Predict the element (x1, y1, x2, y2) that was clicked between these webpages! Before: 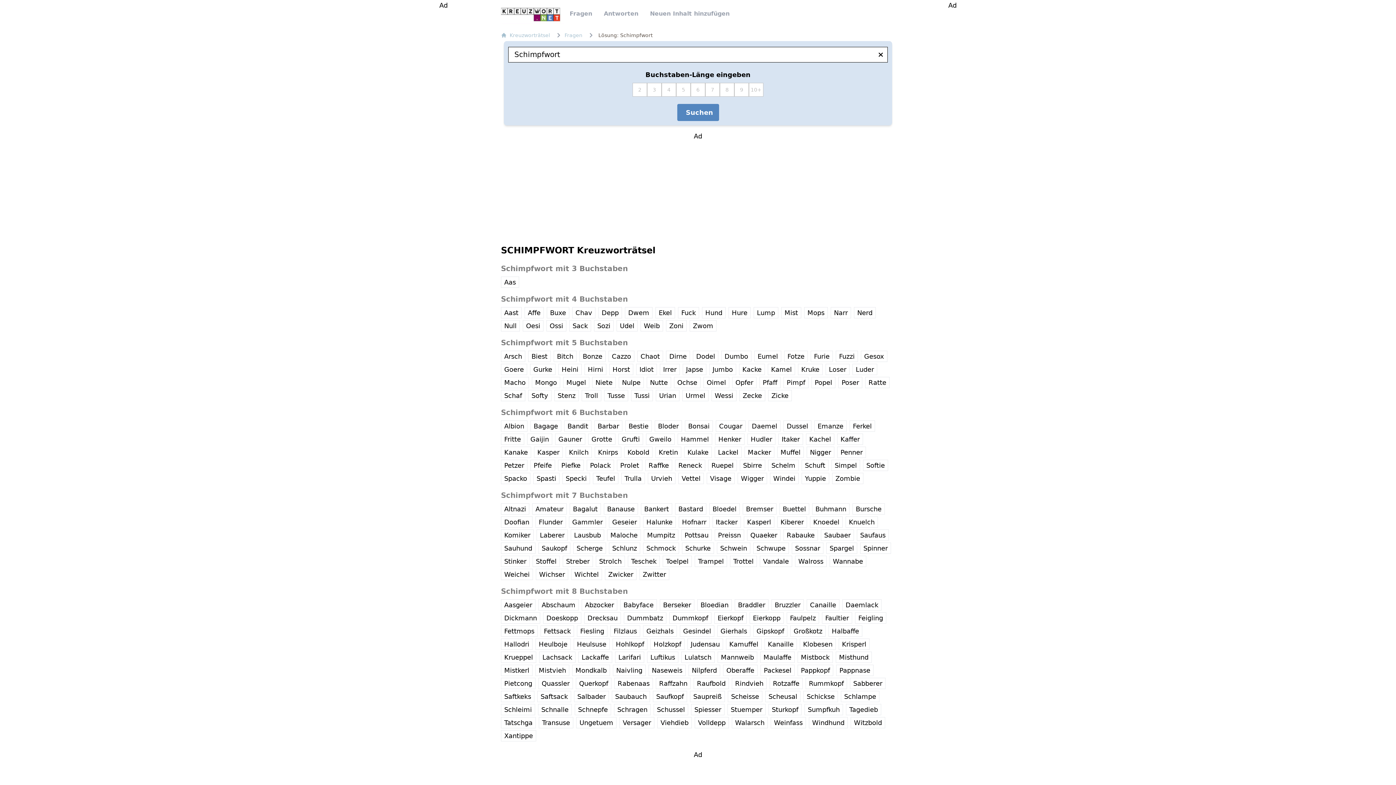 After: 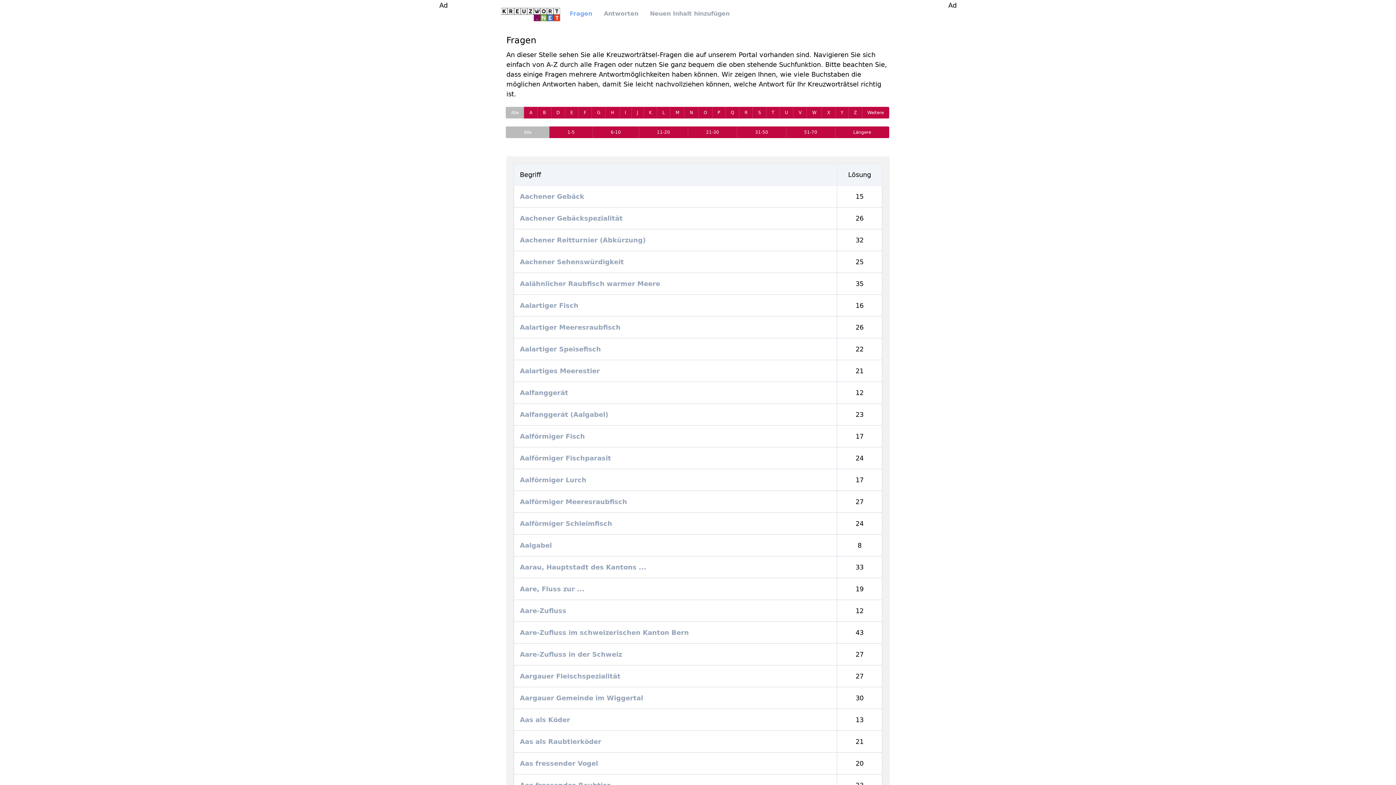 Action: label: Fragen bbox: (564, 31, 582, 38)